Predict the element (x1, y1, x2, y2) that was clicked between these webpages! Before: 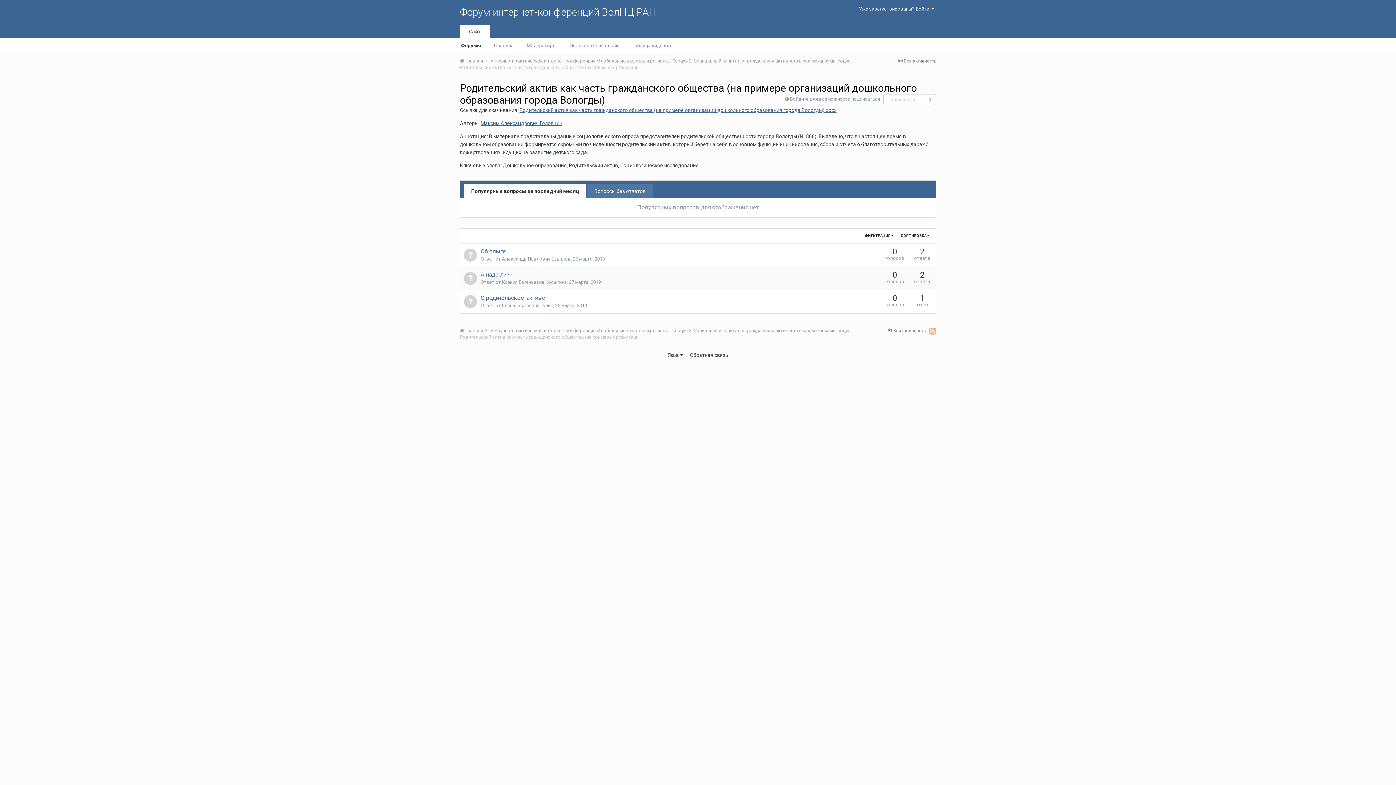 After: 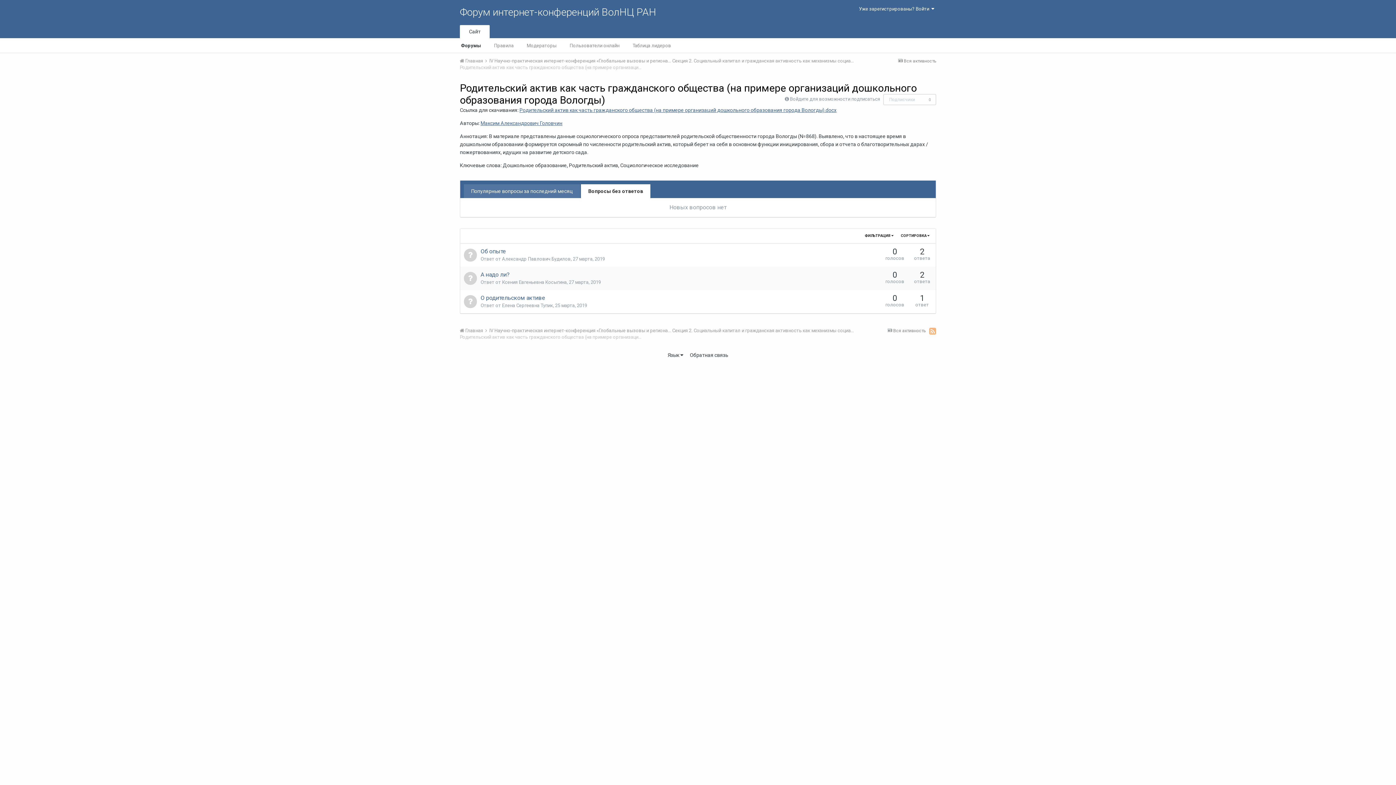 Action: bbox: (587, 184, 653, 198) label: Вопросы без ответов